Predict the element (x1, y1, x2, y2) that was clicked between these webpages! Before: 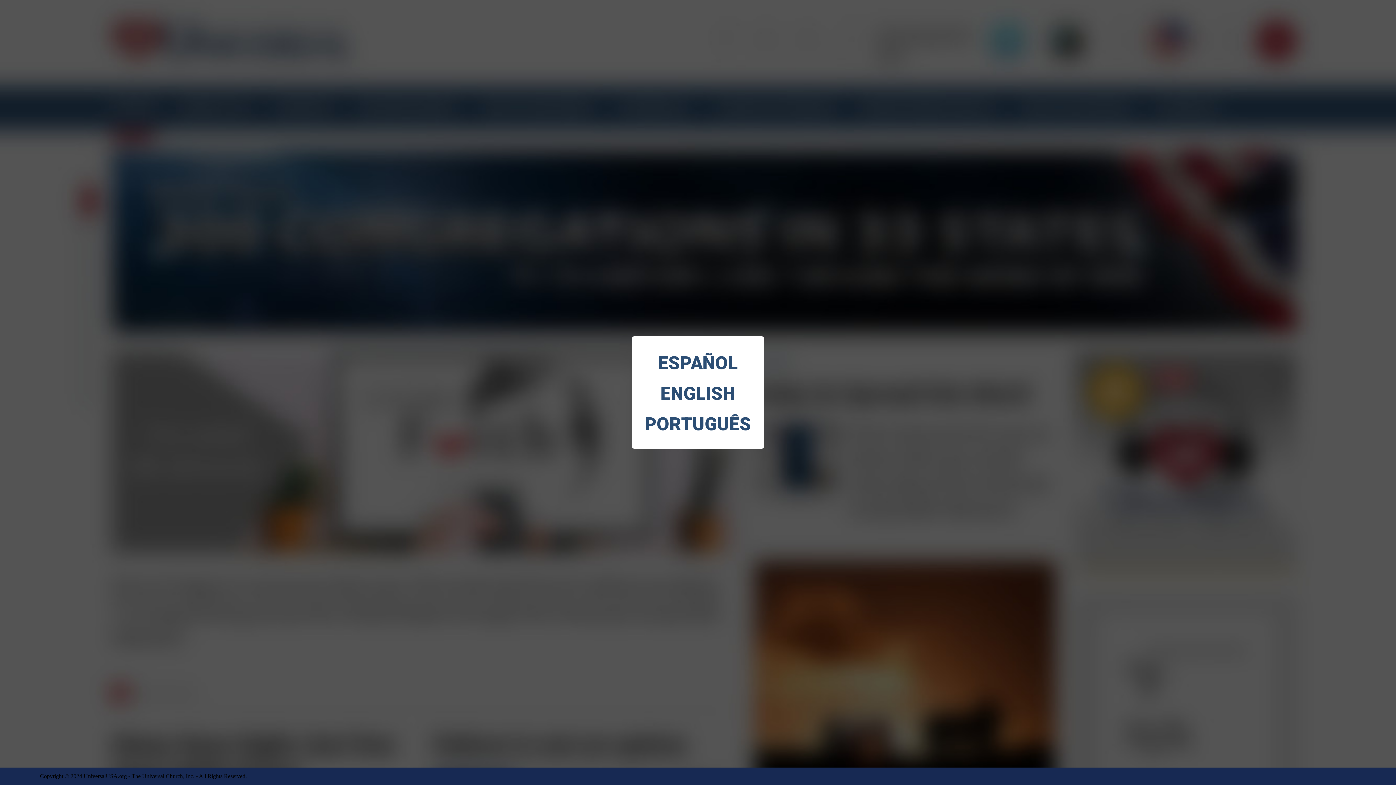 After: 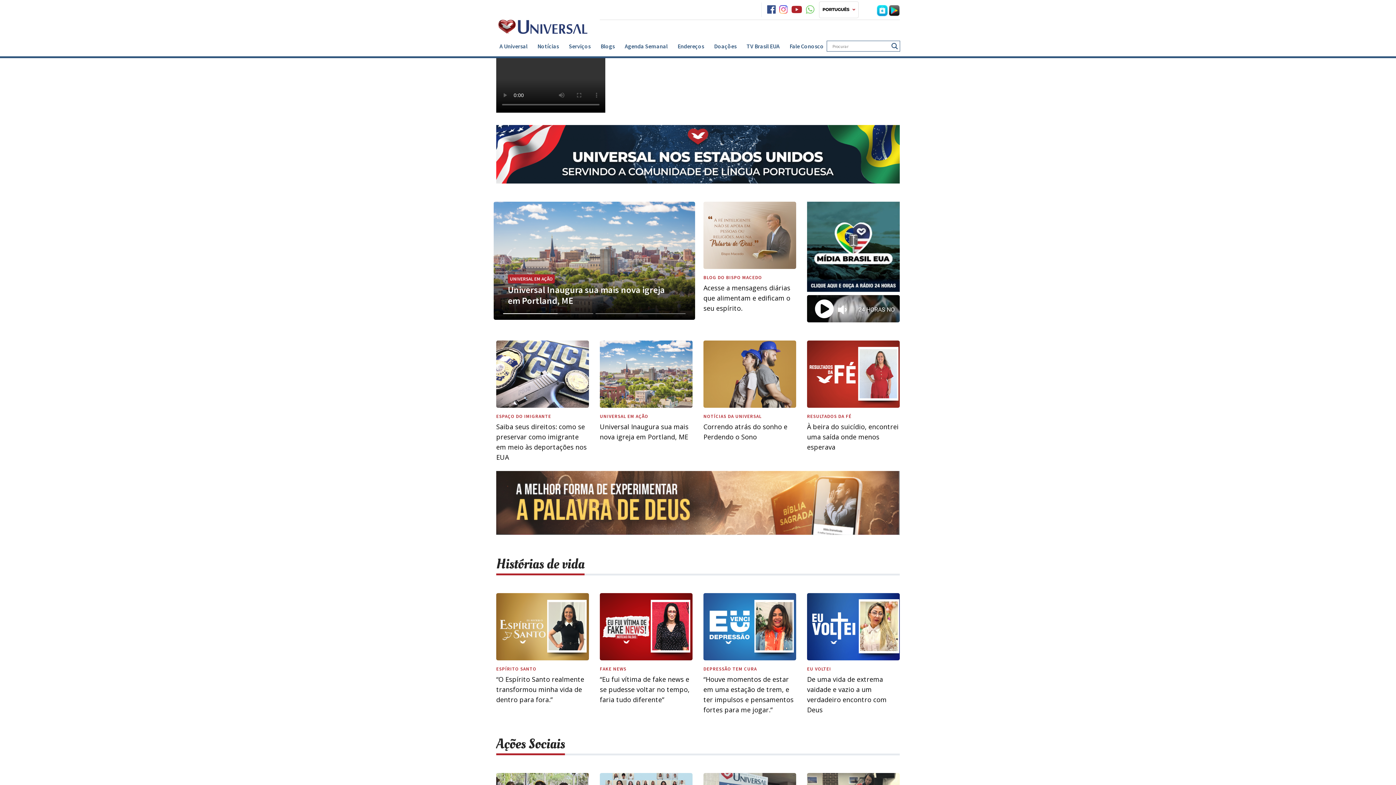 Action: label: PORTUGUÊS bbox: (643, 409, 752, 439)